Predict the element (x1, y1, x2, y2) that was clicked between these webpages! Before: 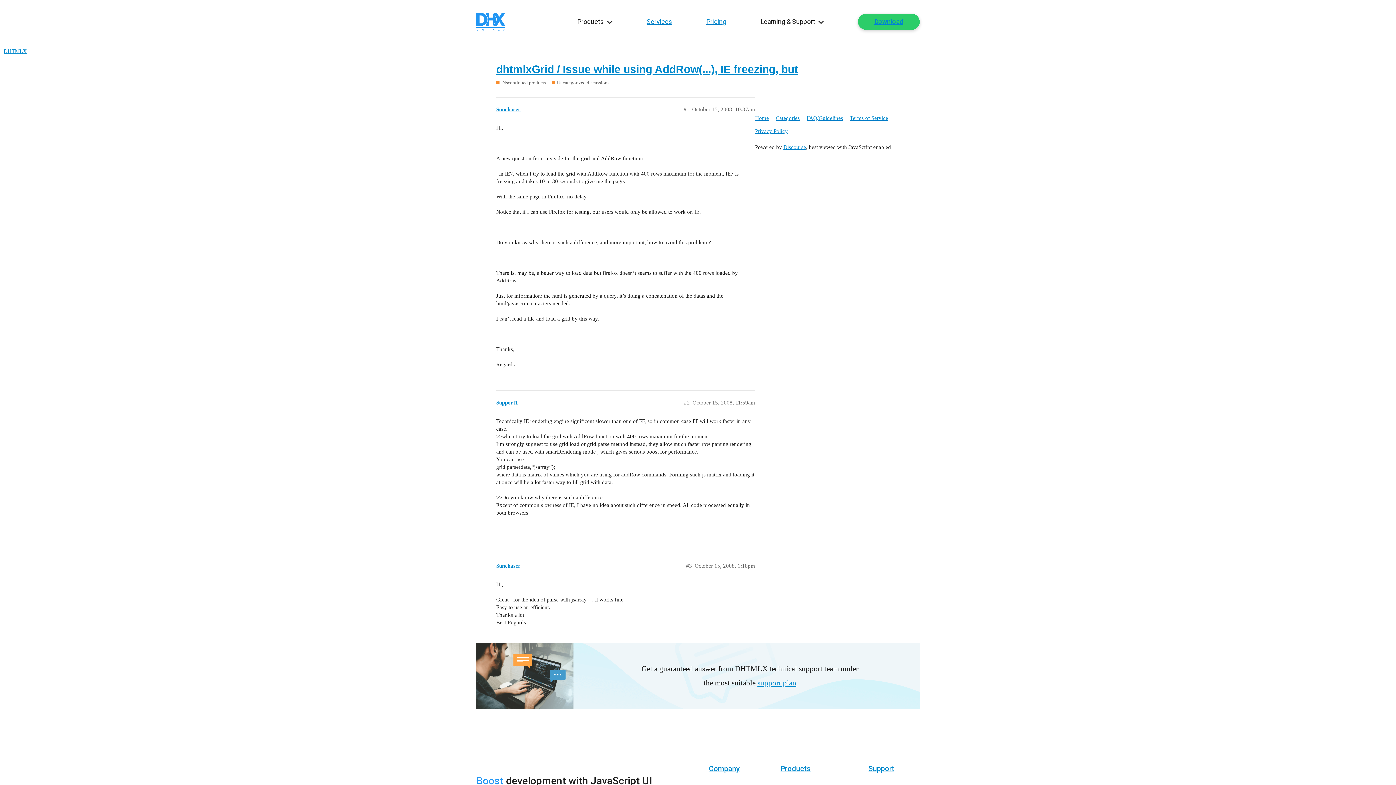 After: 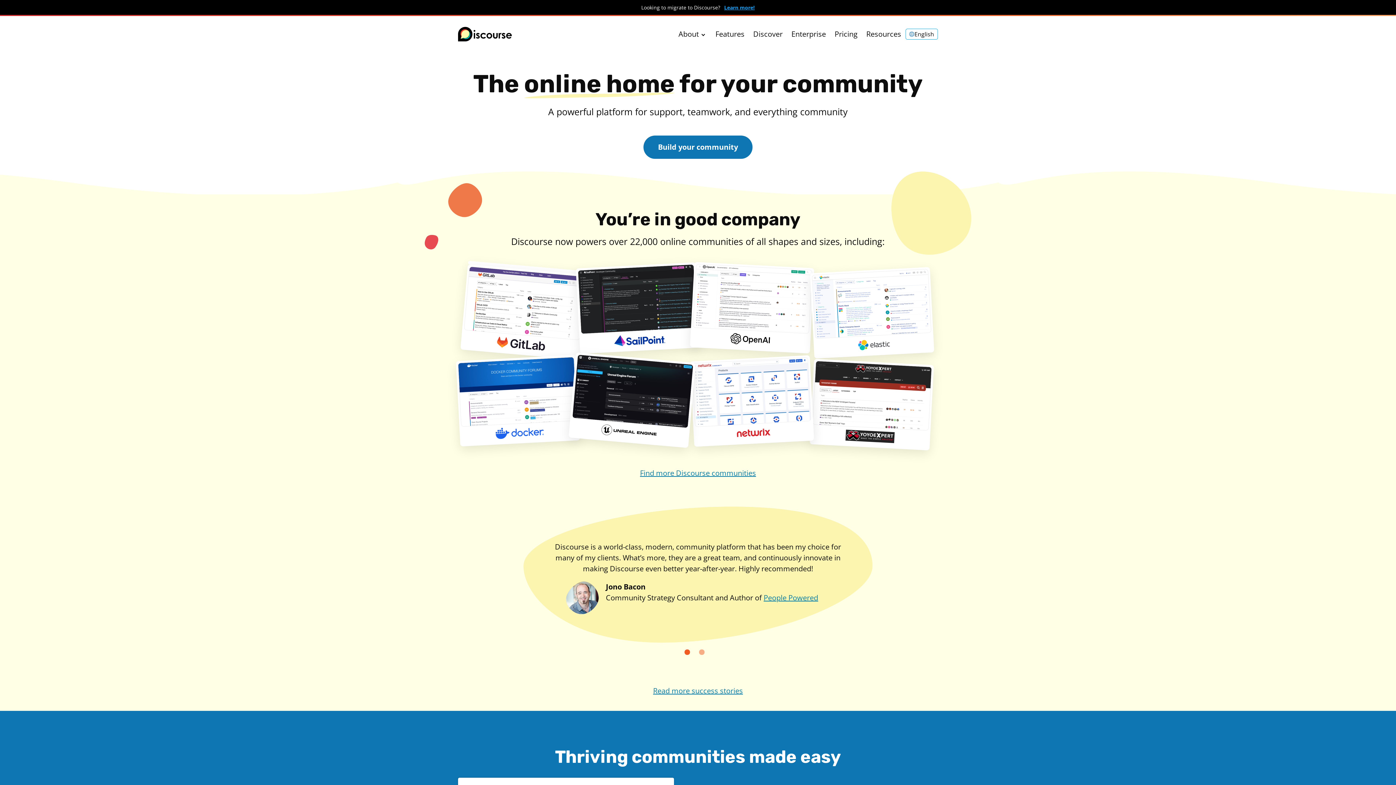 Action: bbox: (783, 144, 806, 150) label: Discourse